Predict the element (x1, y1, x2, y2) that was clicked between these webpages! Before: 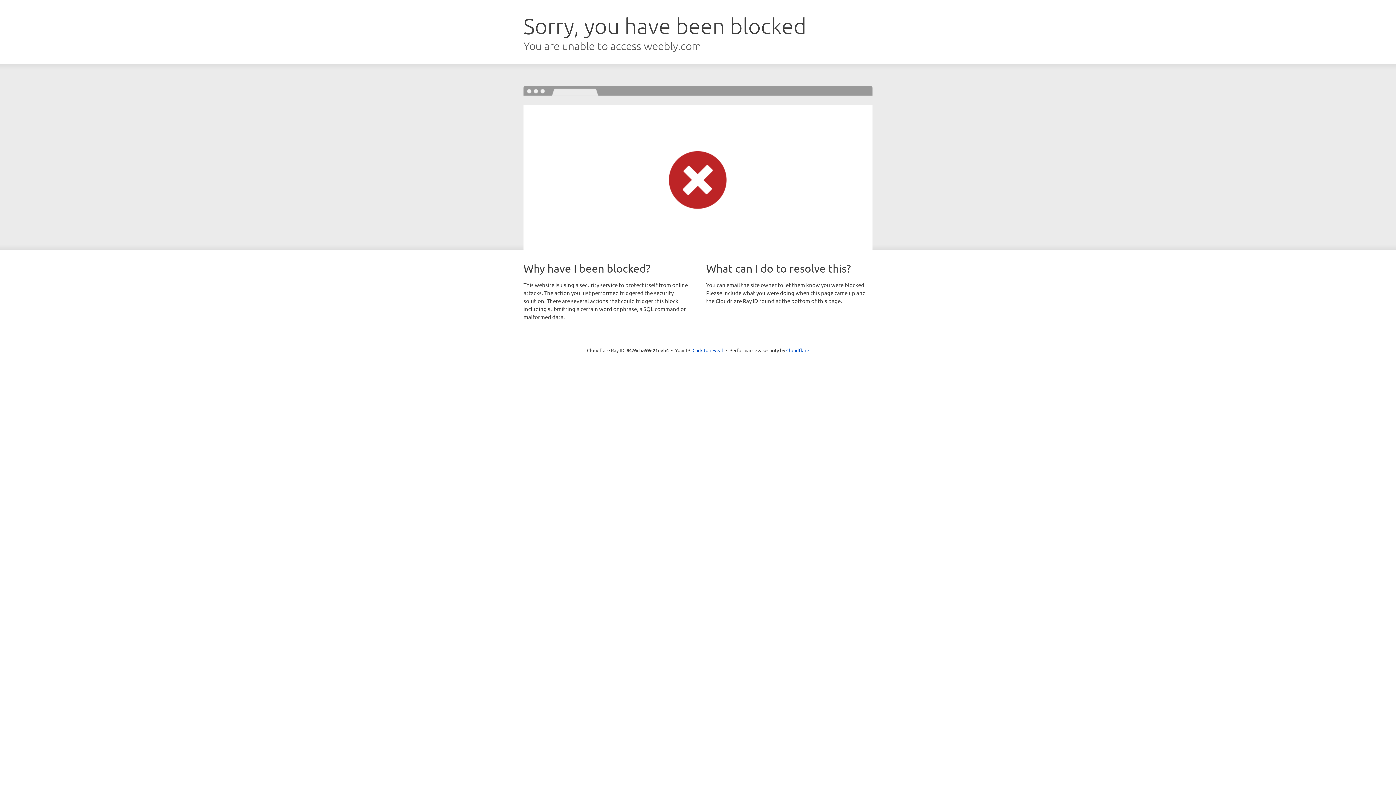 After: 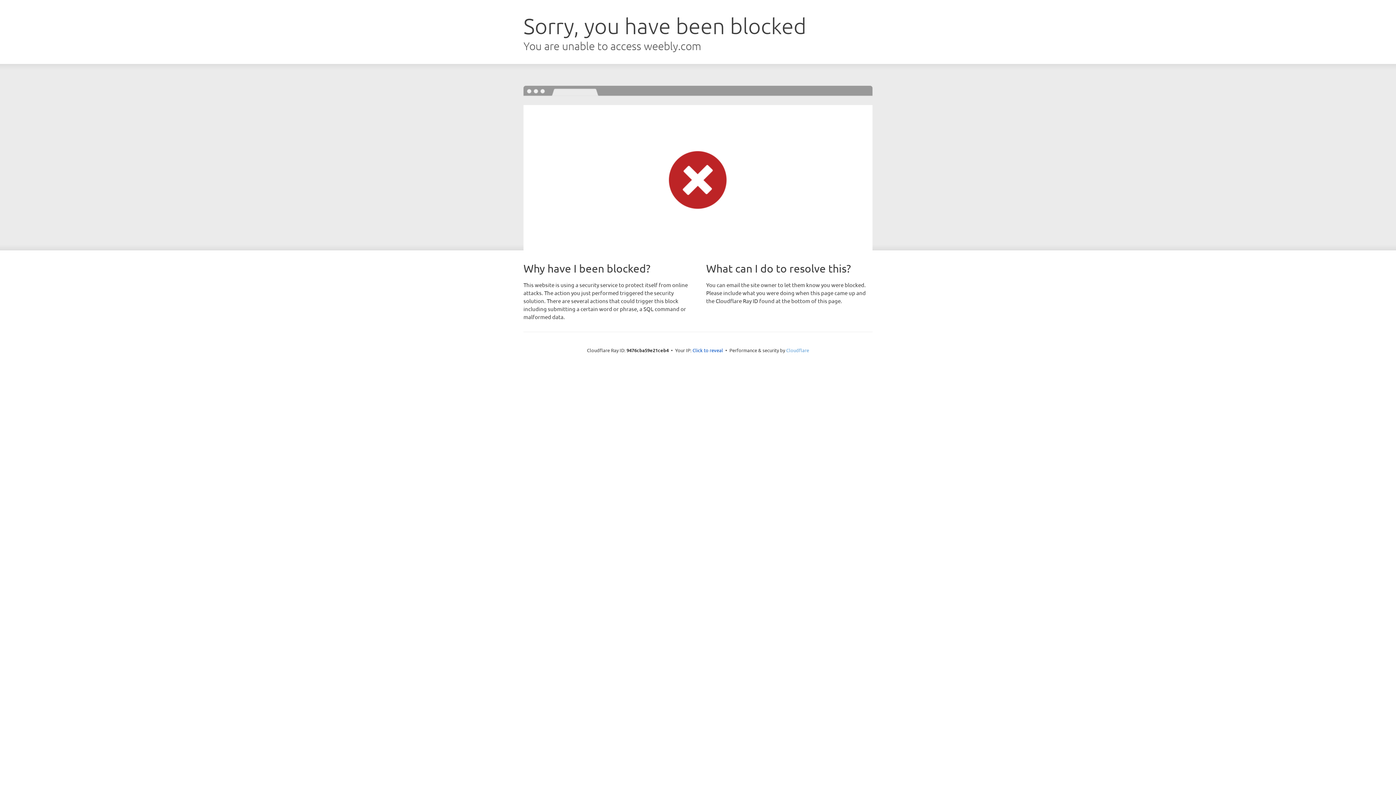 Action: bbox: (786, 347, 809, 353) label: Cloudflare